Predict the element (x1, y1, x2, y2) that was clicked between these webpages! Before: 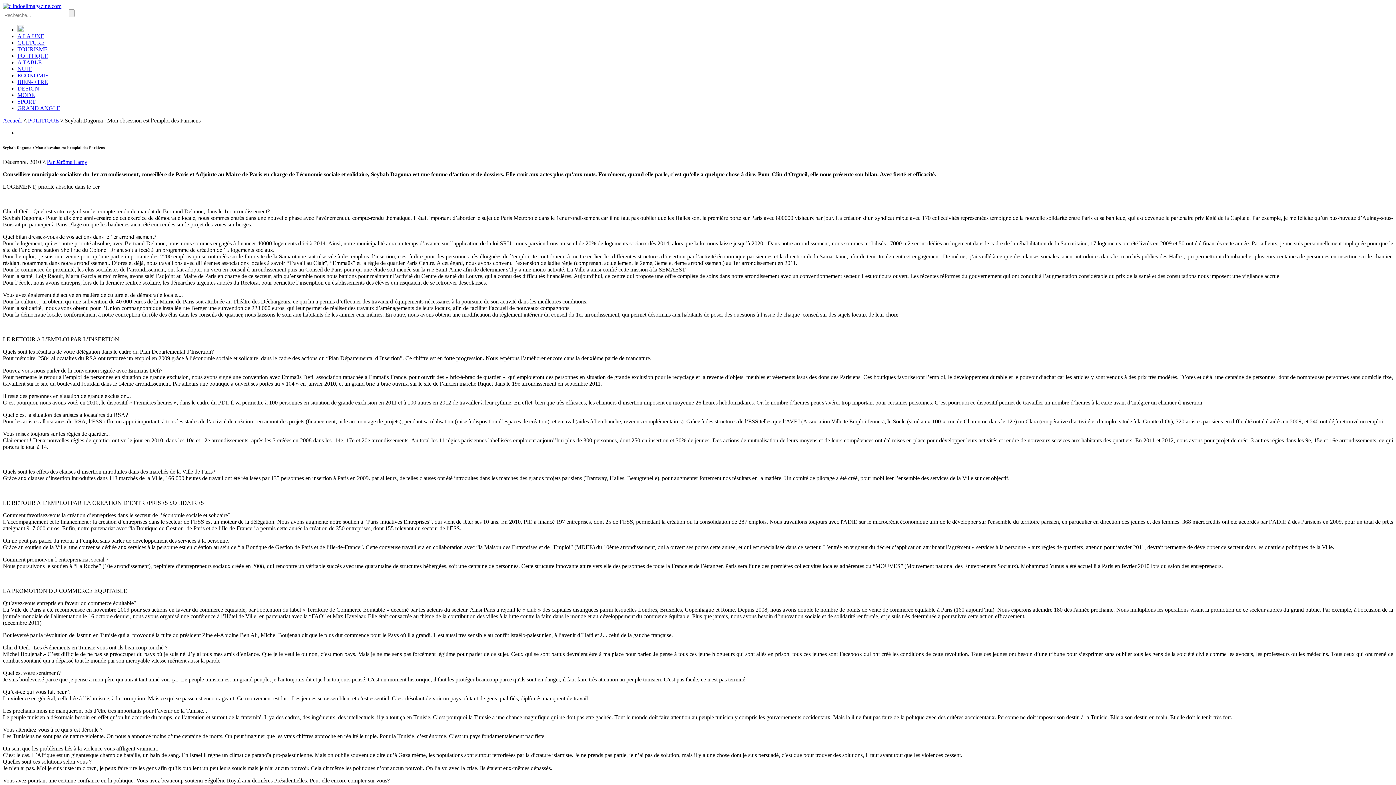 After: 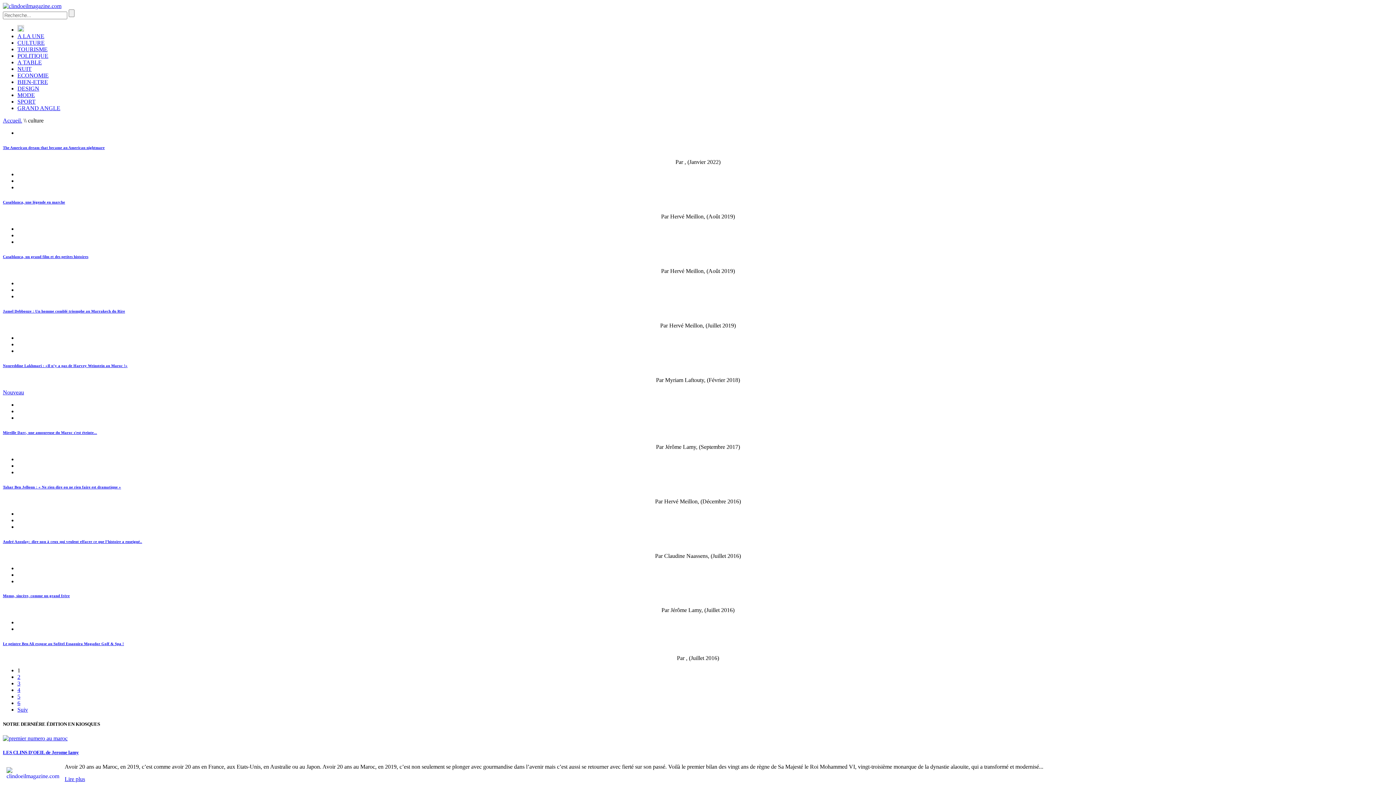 Action: bbox: (17, 39, 44, 45) label: CULTURE